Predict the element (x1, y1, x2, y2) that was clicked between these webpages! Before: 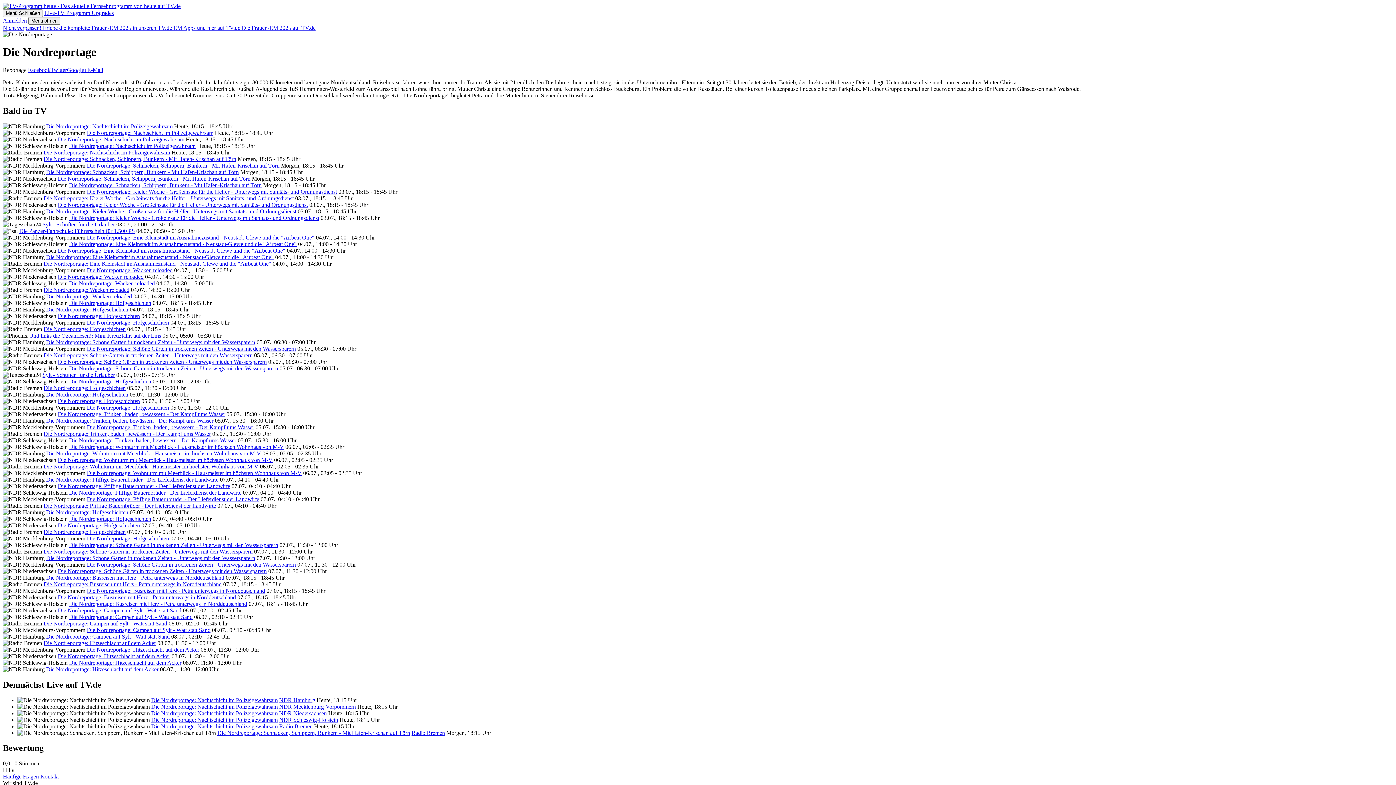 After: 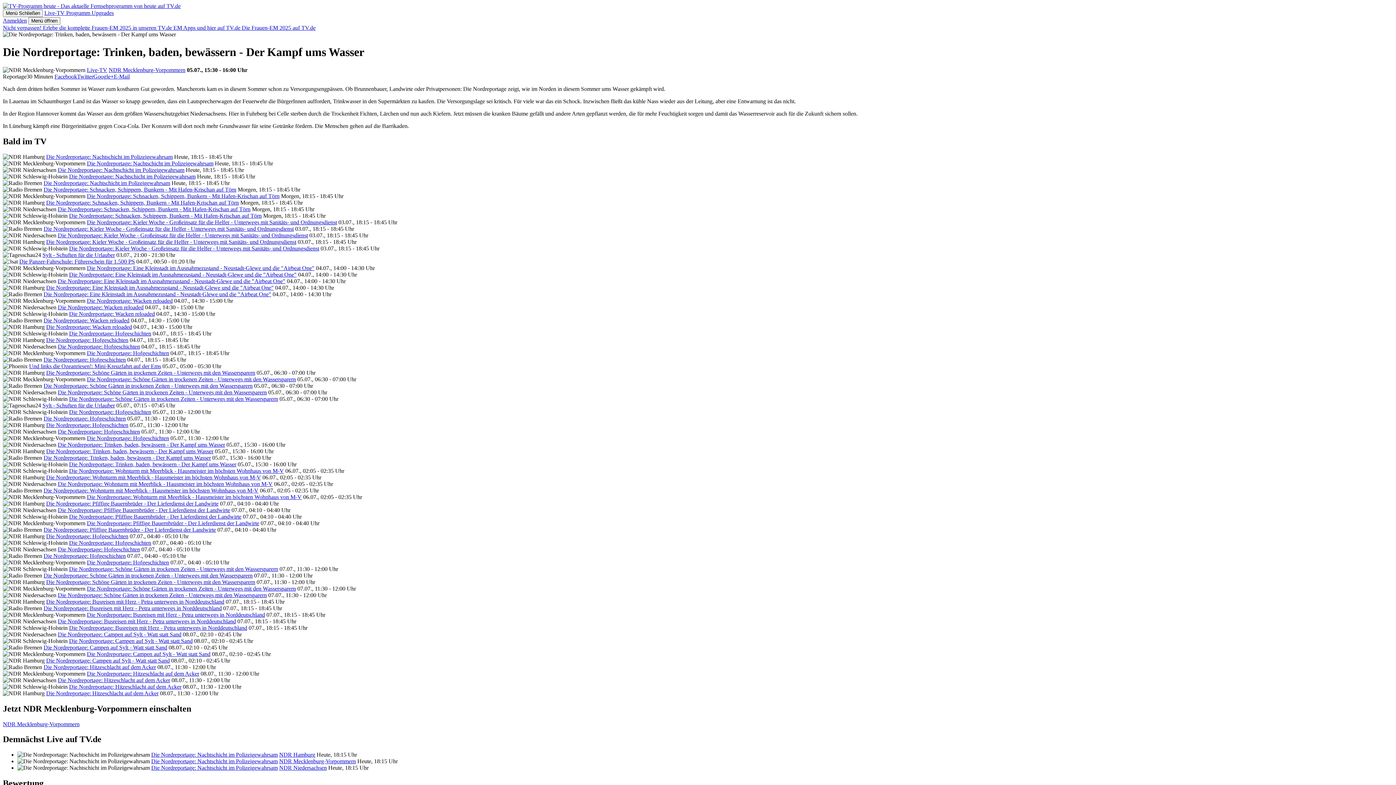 Action: label: Die Nordreportage: Trinken, baden, bewässern - Der Kampf ums Wasser bbox: (86, 424, 254, 430)